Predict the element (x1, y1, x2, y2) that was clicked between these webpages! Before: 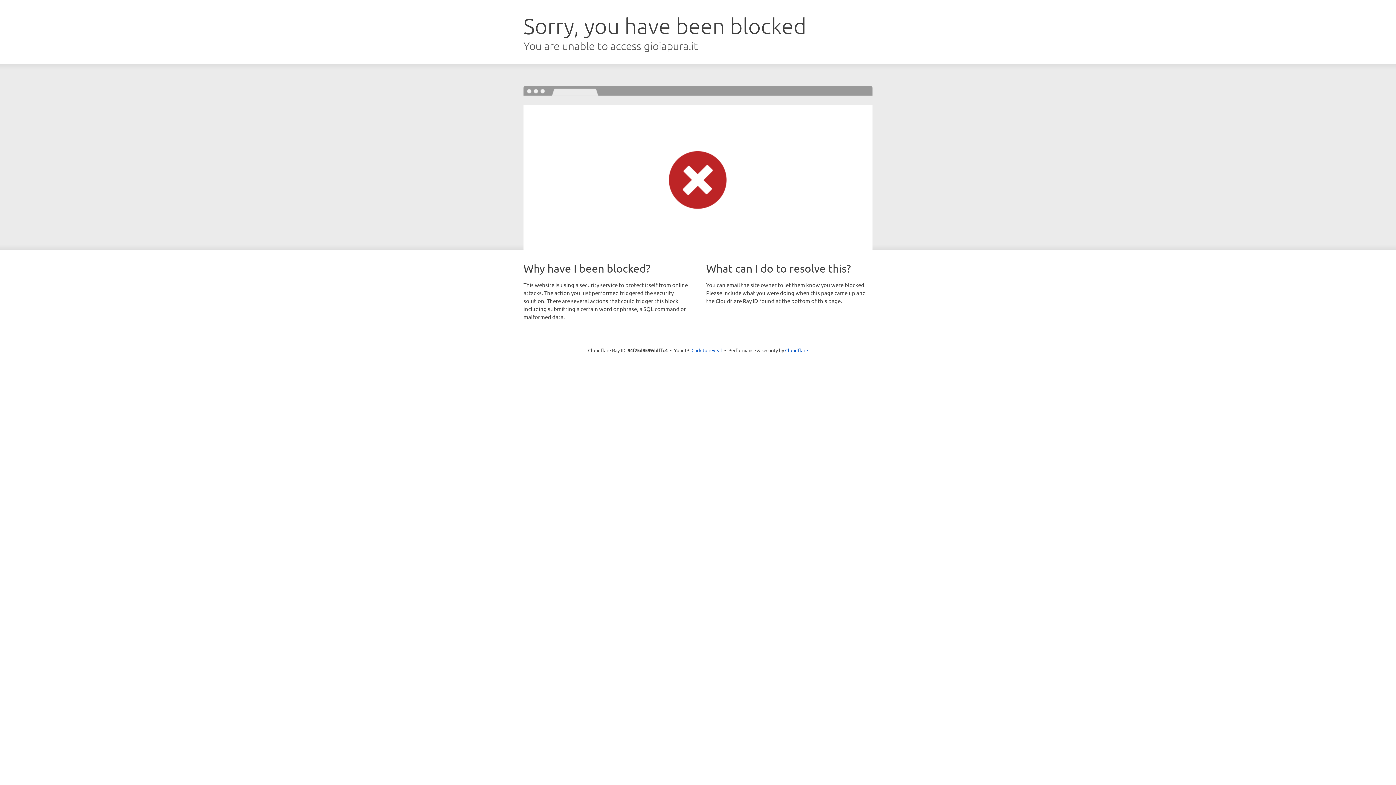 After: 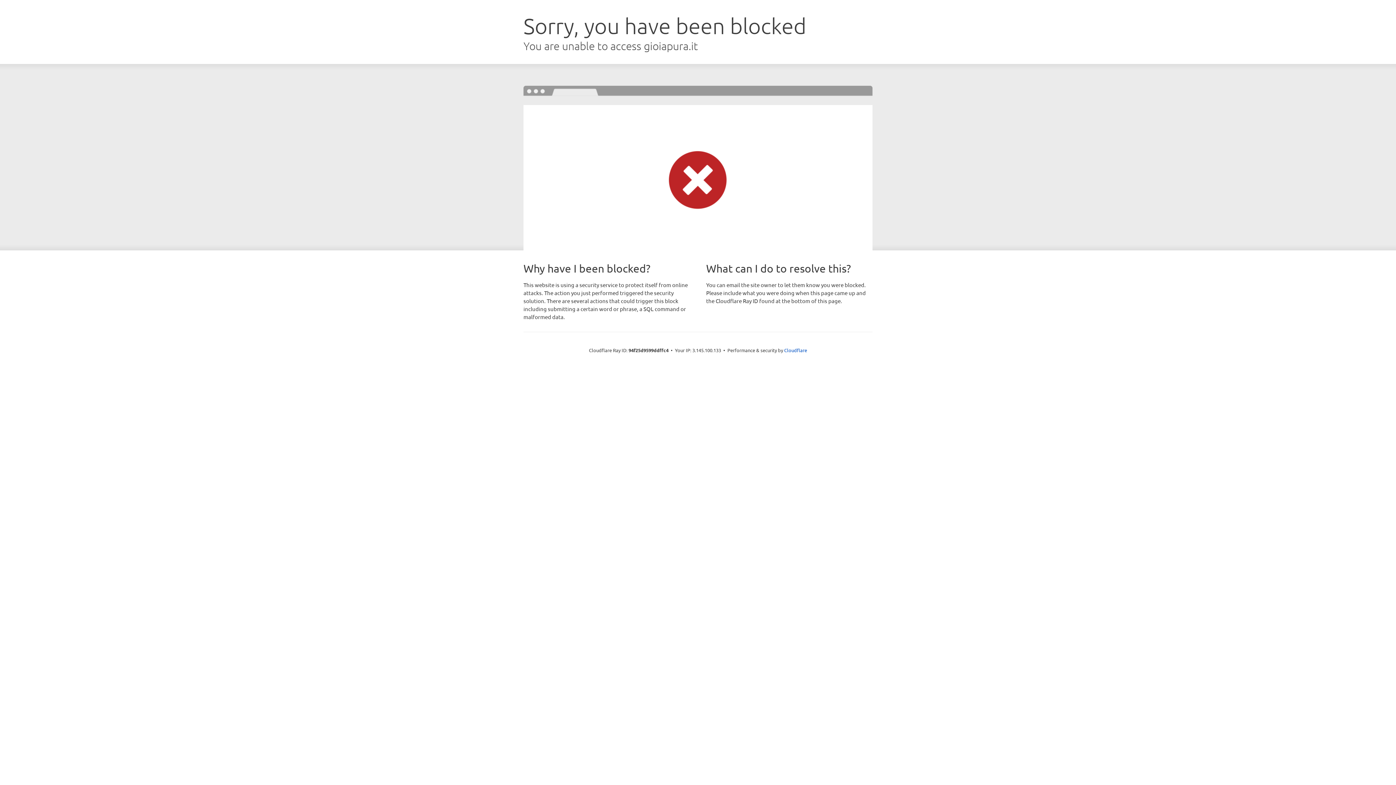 Action: label: Click to reveal bbox: (691, 346, 722, 353)